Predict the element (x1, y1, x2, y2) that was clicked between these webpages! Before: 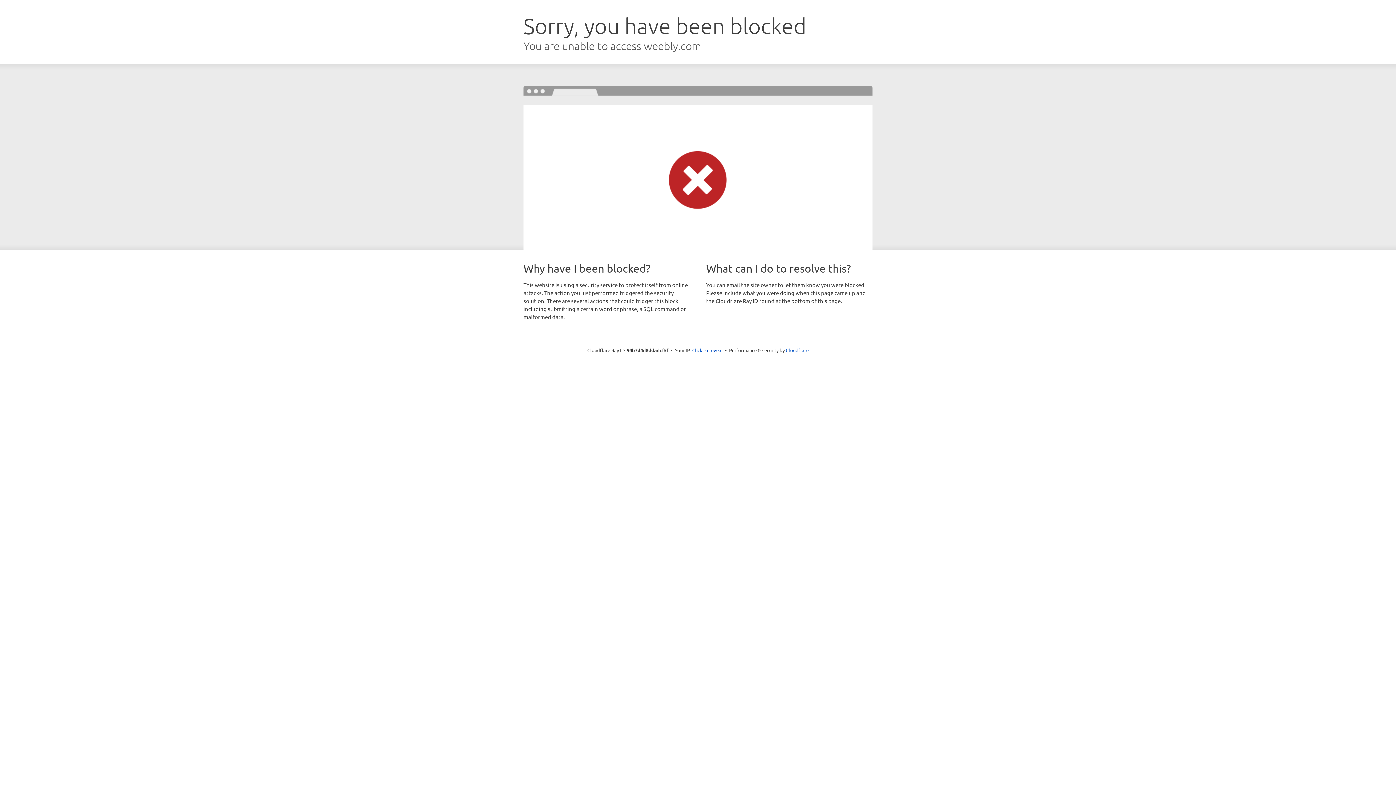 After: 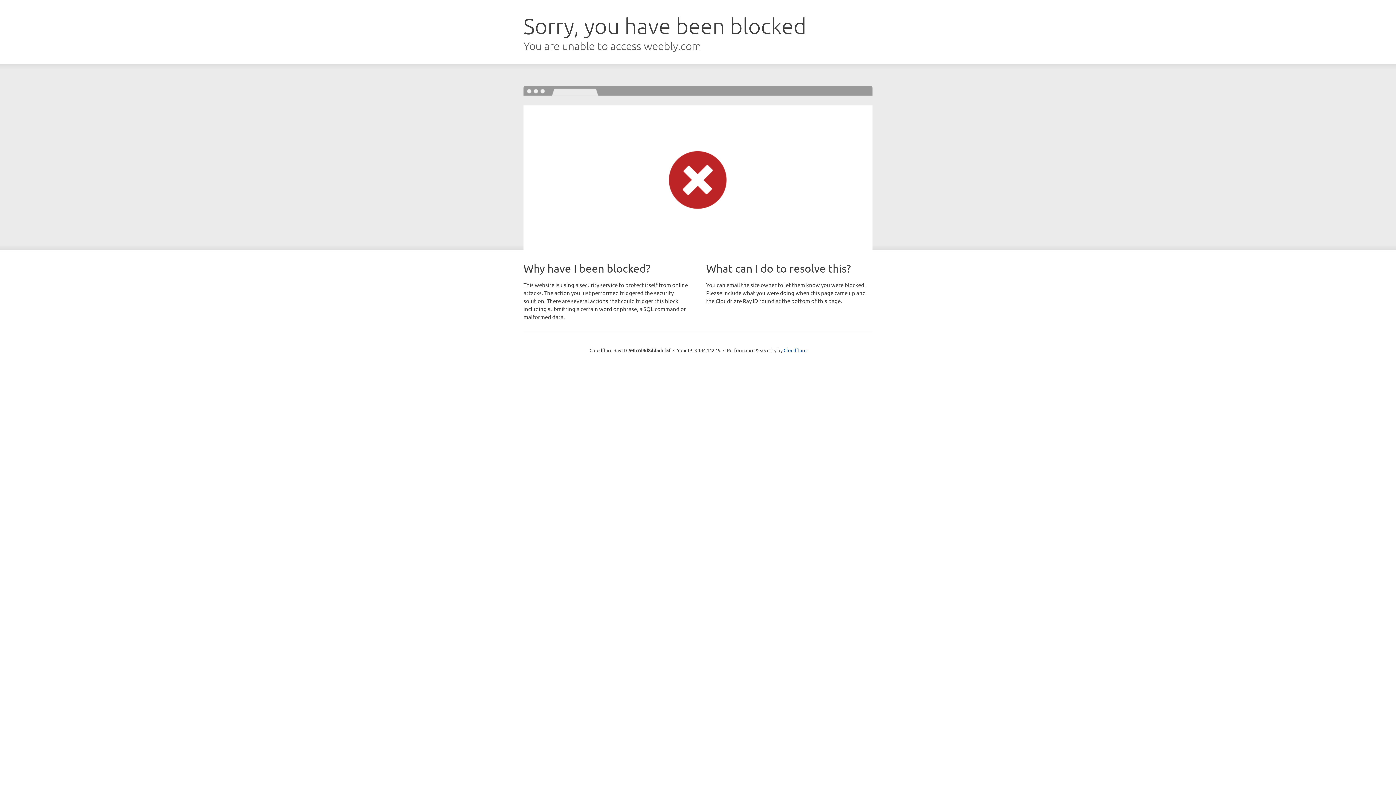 Action: label: Click to reveal bbox: (692, 346, 722, 353)